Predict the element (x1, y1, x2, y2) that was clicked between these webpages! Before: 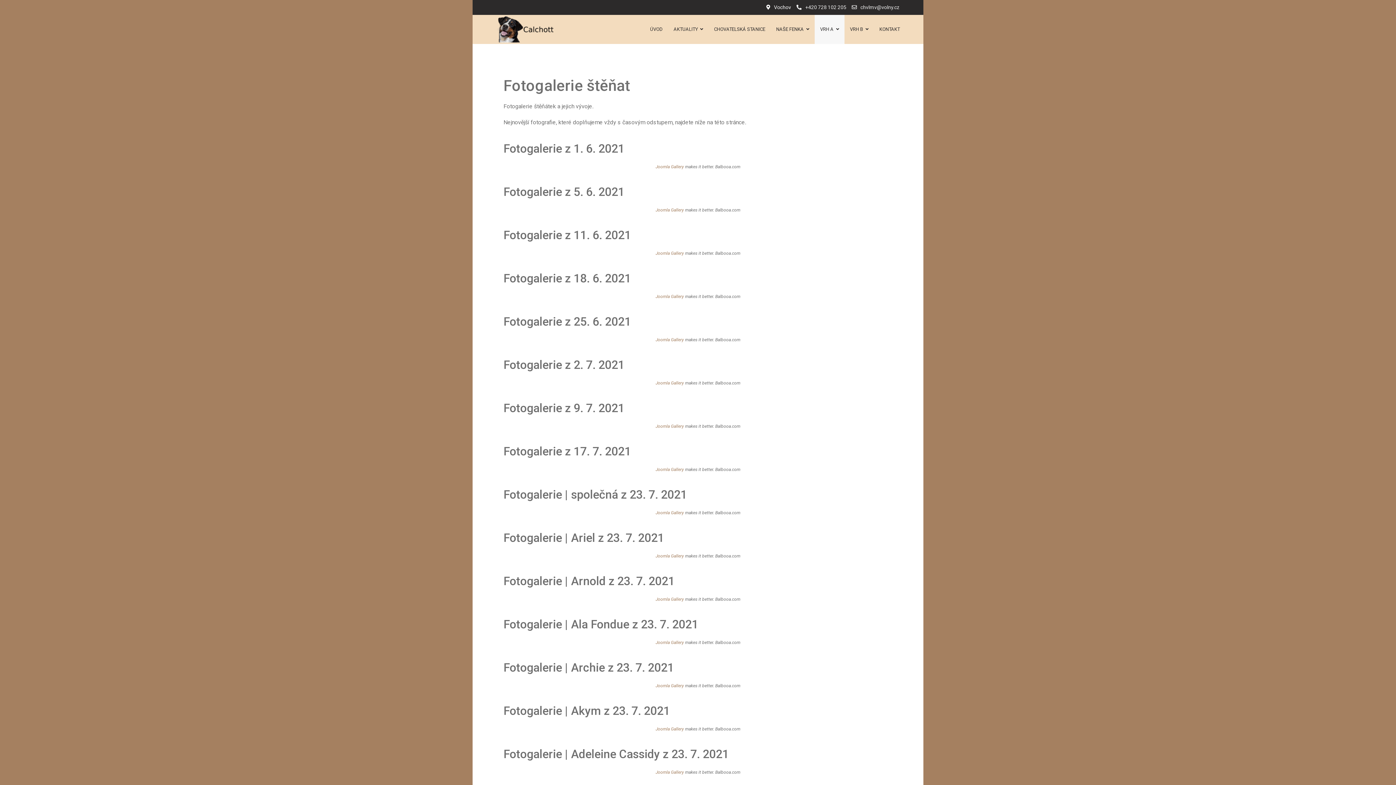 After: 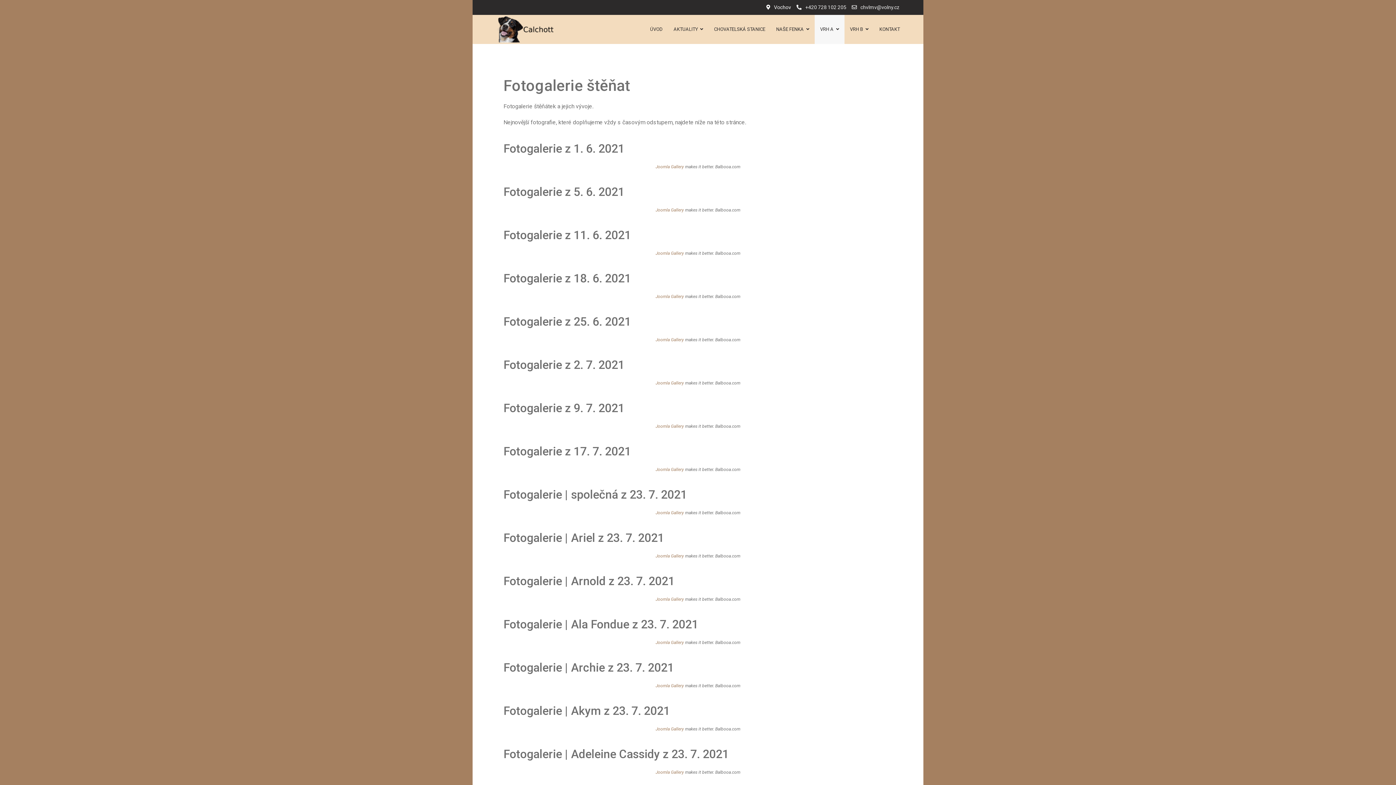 Action: bbox: (844, 14, 874, 44) label: VRH B